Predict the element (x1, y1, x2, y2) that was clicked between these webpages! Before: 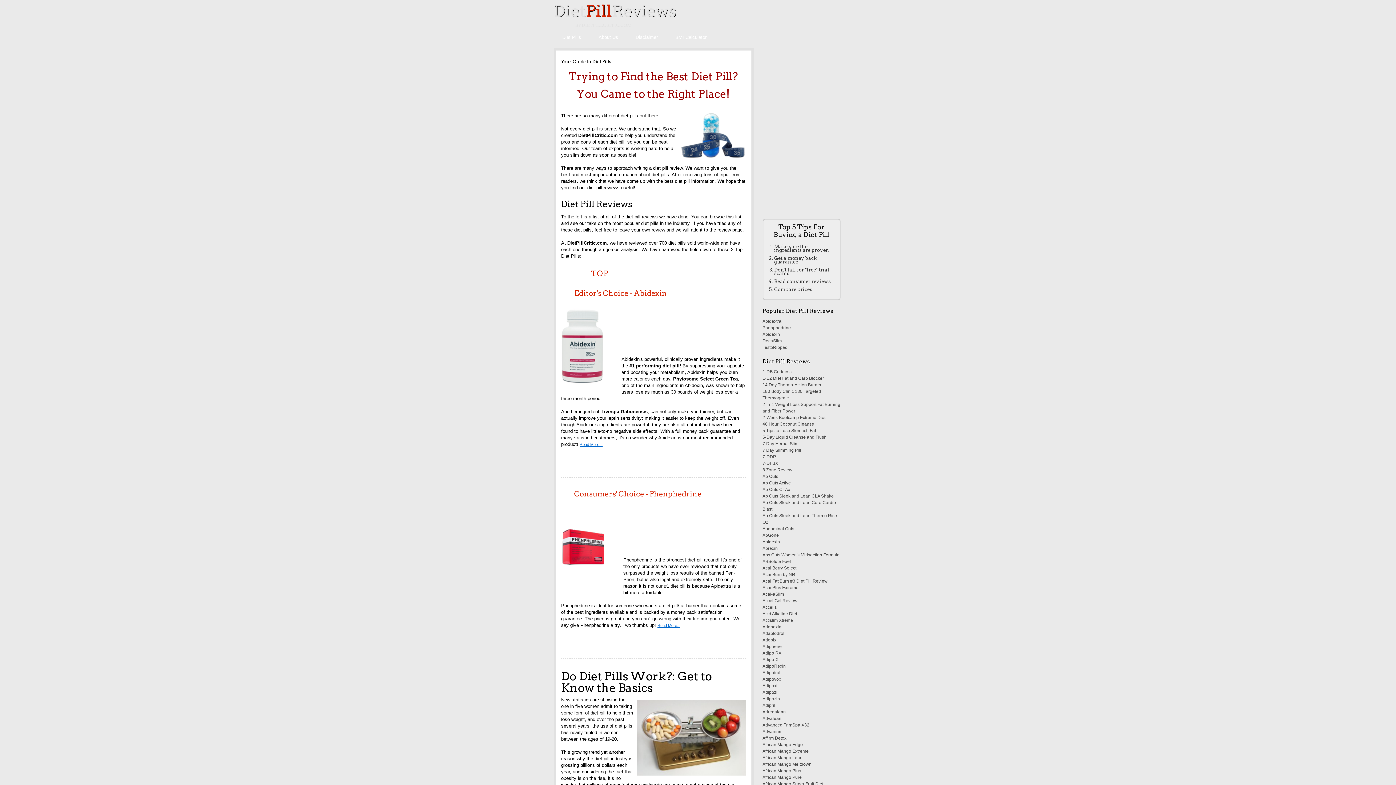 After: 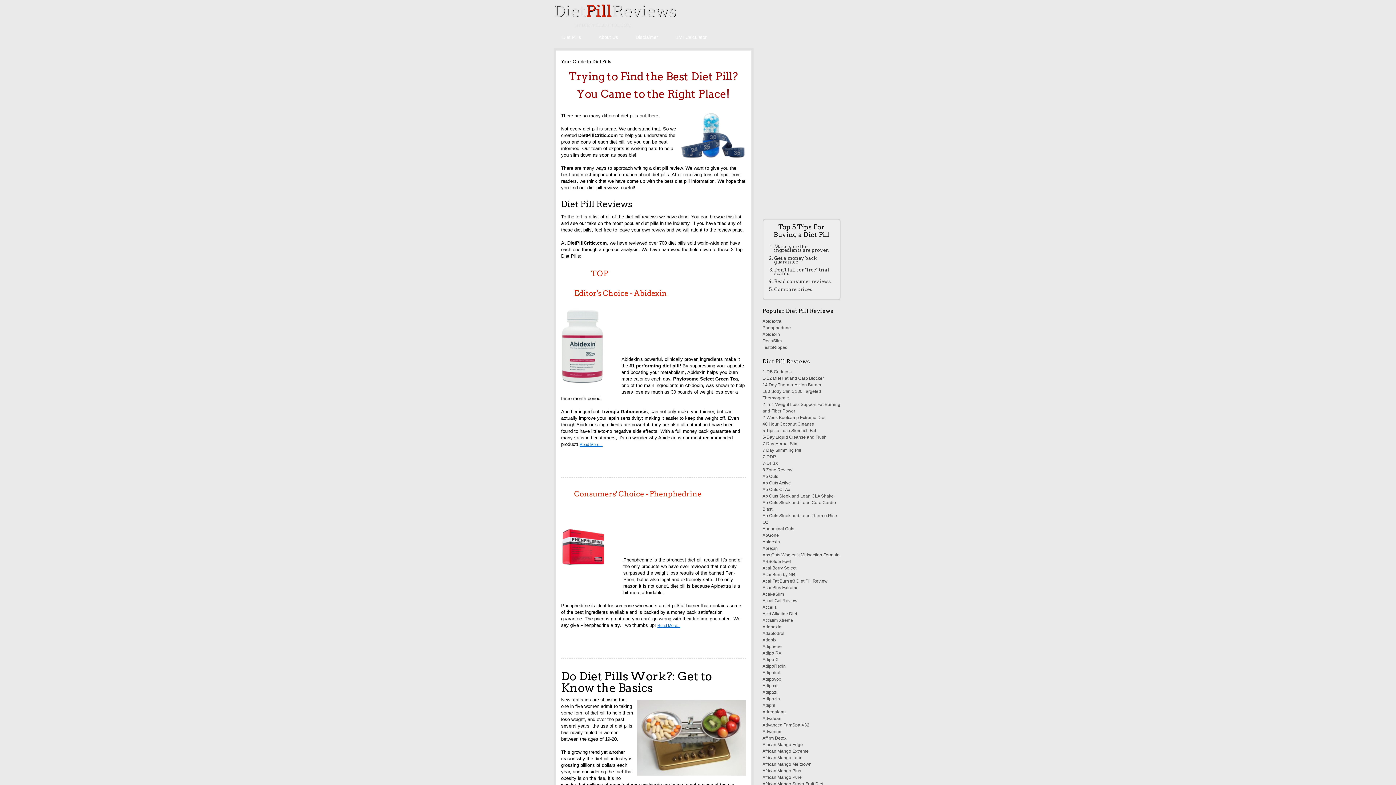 Action: label: African Mango Extreme bbox: (762, 749, 808, 754)